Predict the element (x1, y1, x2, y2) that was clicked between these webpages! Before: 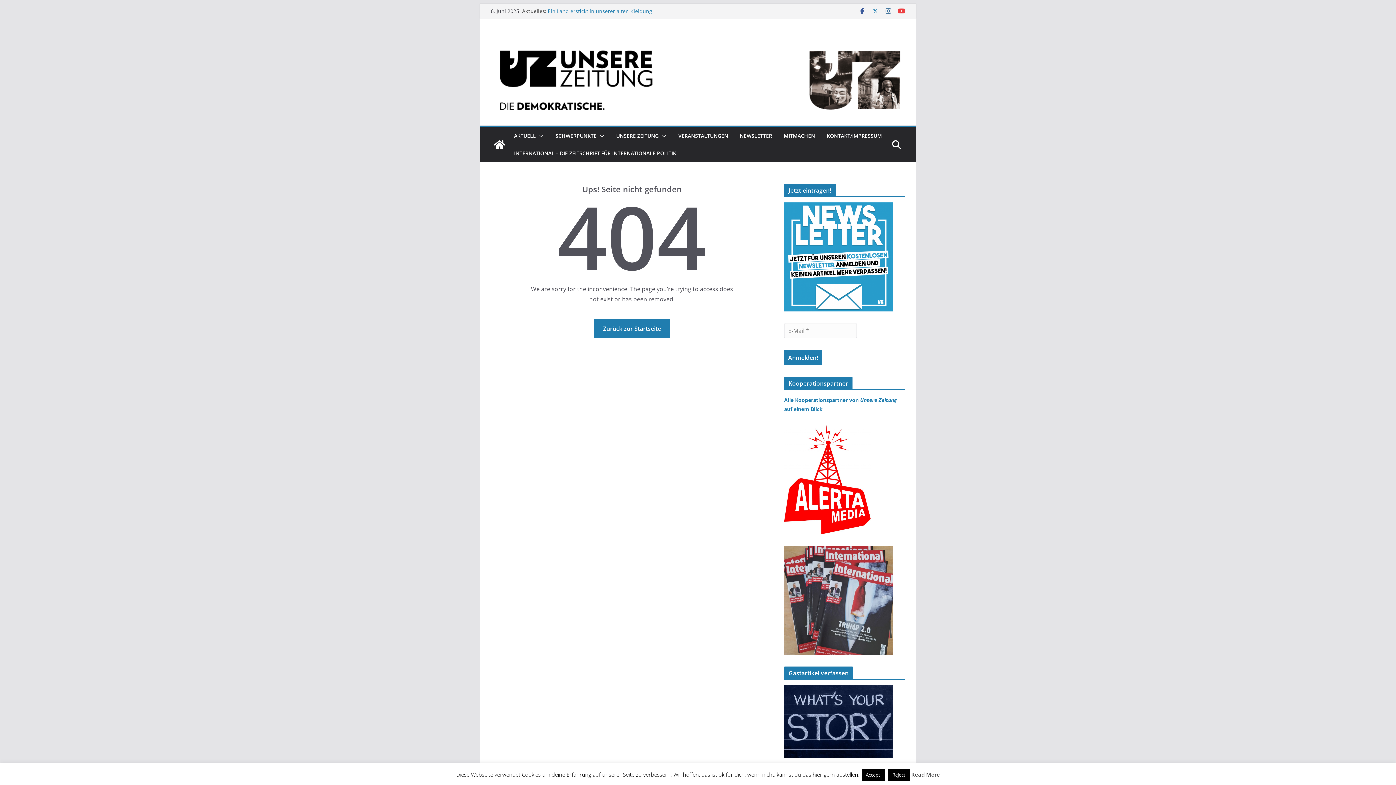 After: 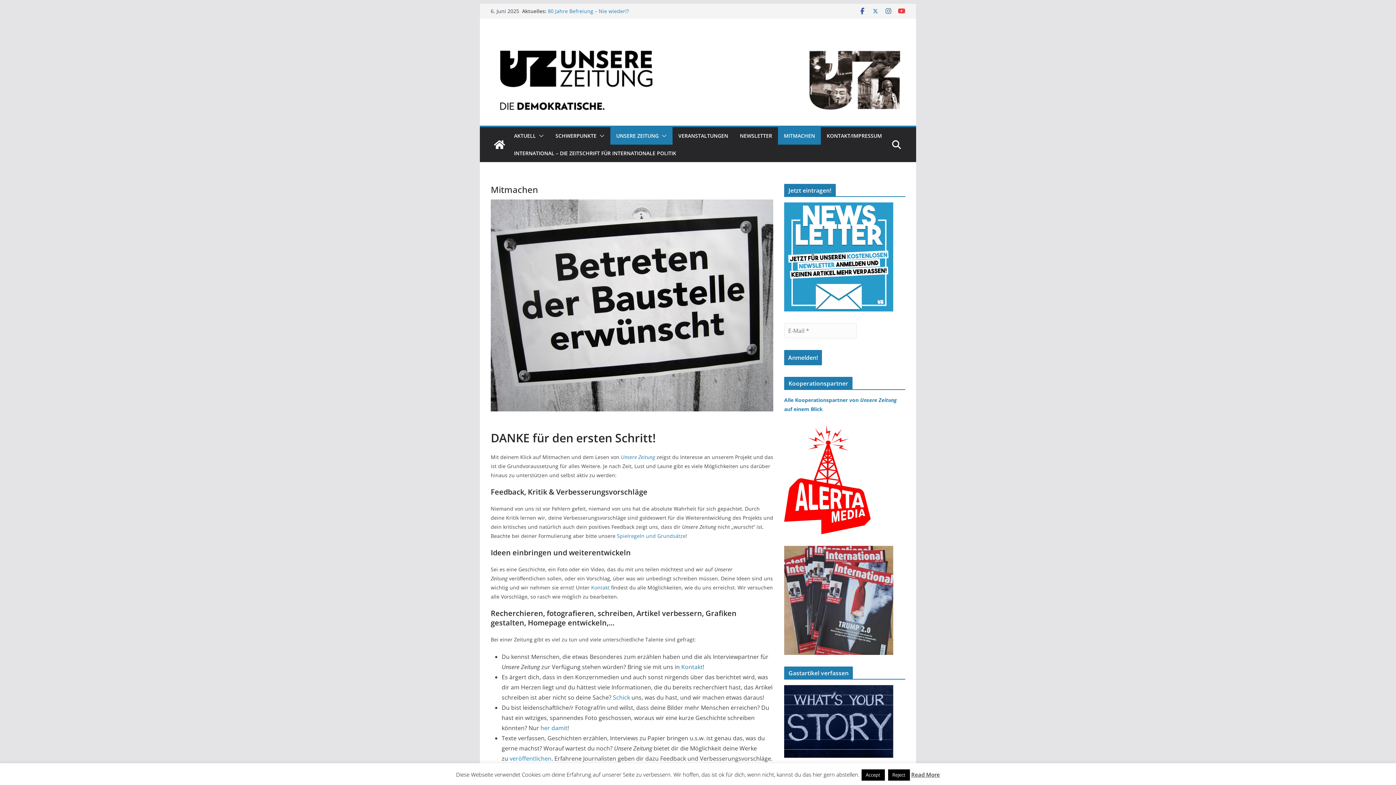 Action: bbox: (784, 131, 815, 141) label: MITMACHEN